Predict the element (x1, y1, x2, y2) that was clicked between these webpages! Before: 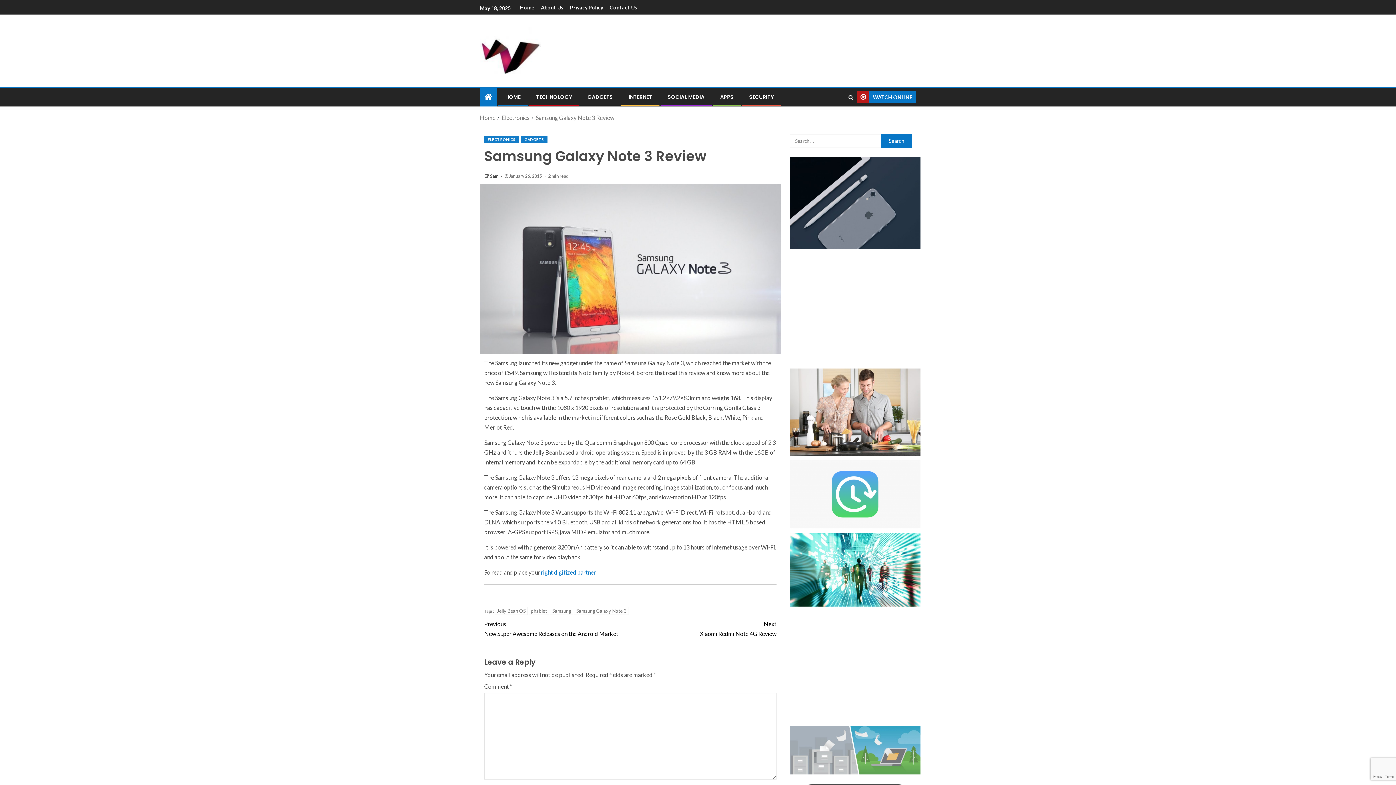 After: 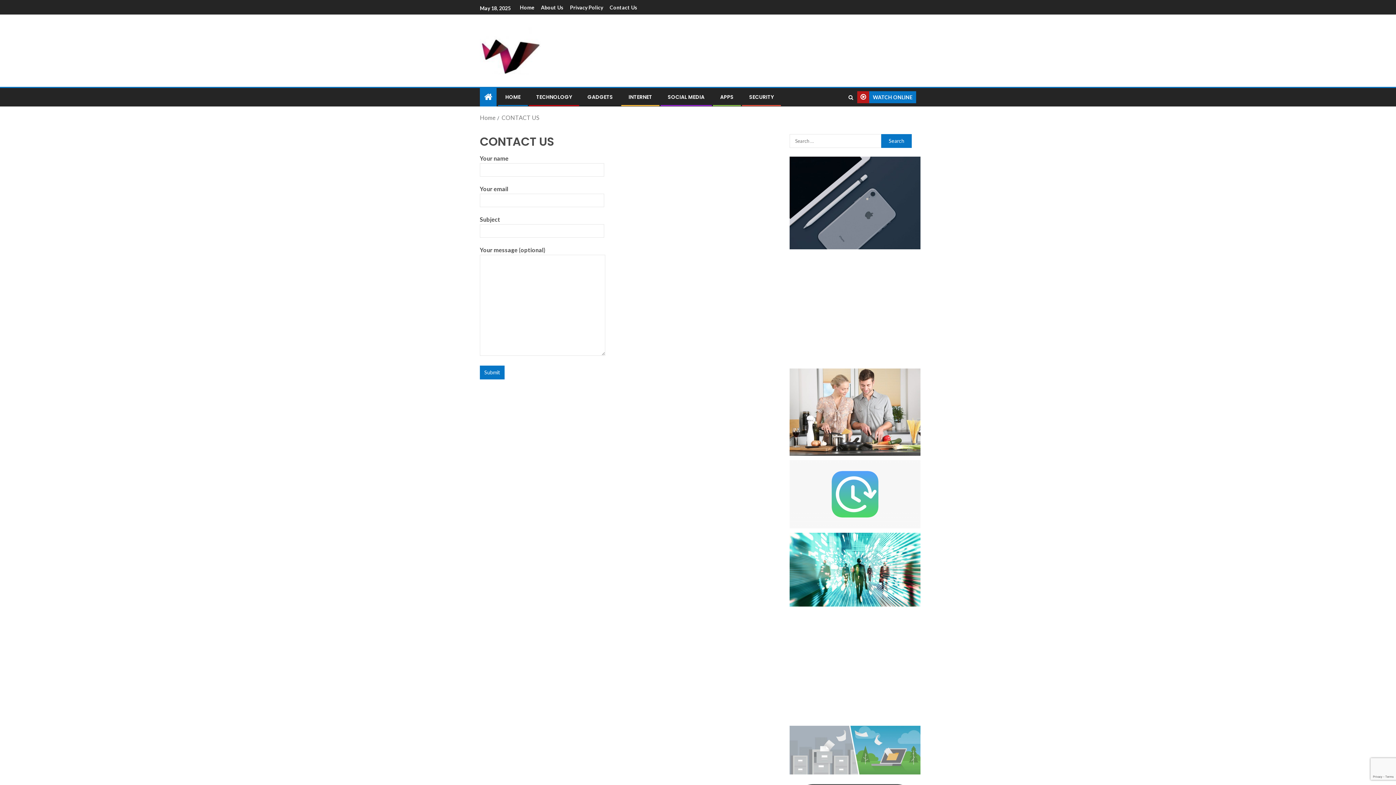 Action: label: Contact Us bbox: (609, 4, 637, 10)